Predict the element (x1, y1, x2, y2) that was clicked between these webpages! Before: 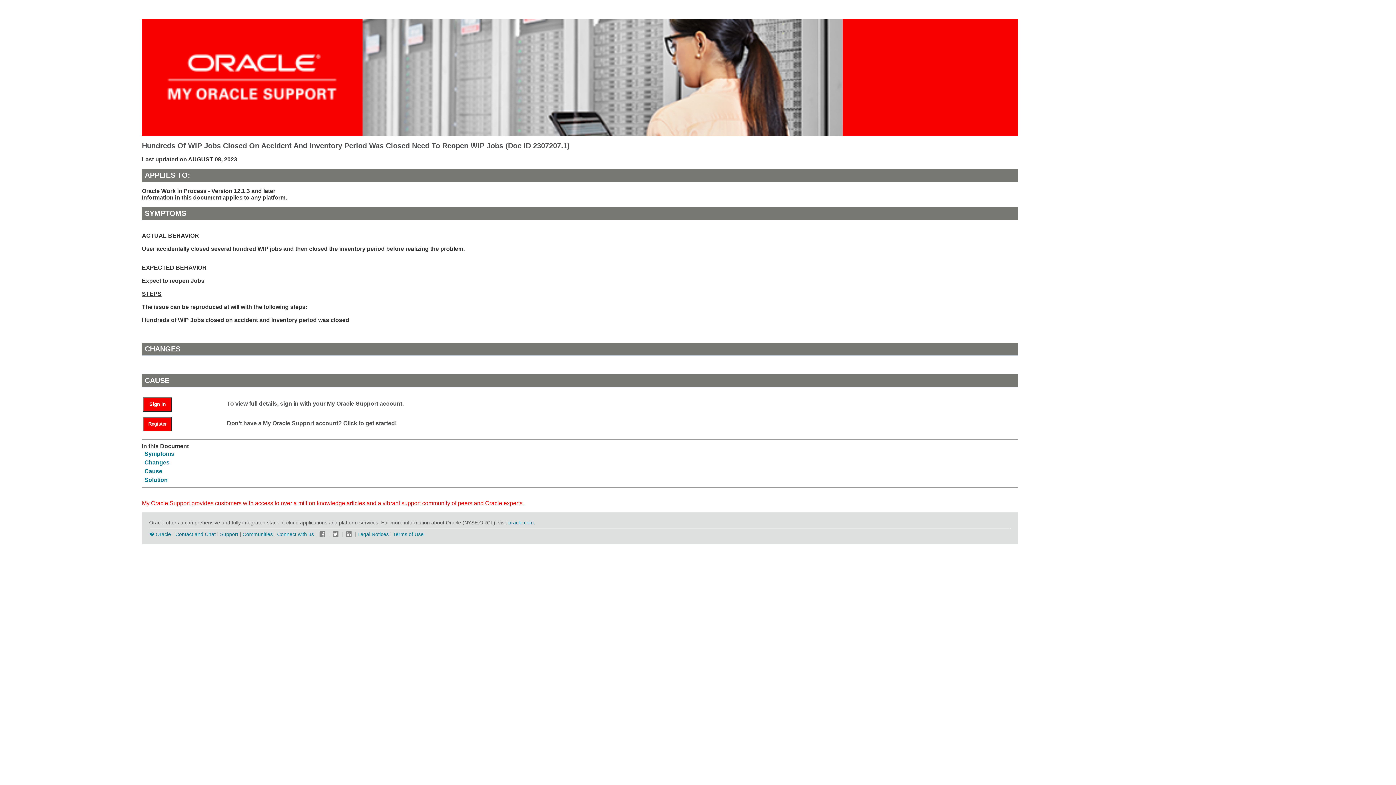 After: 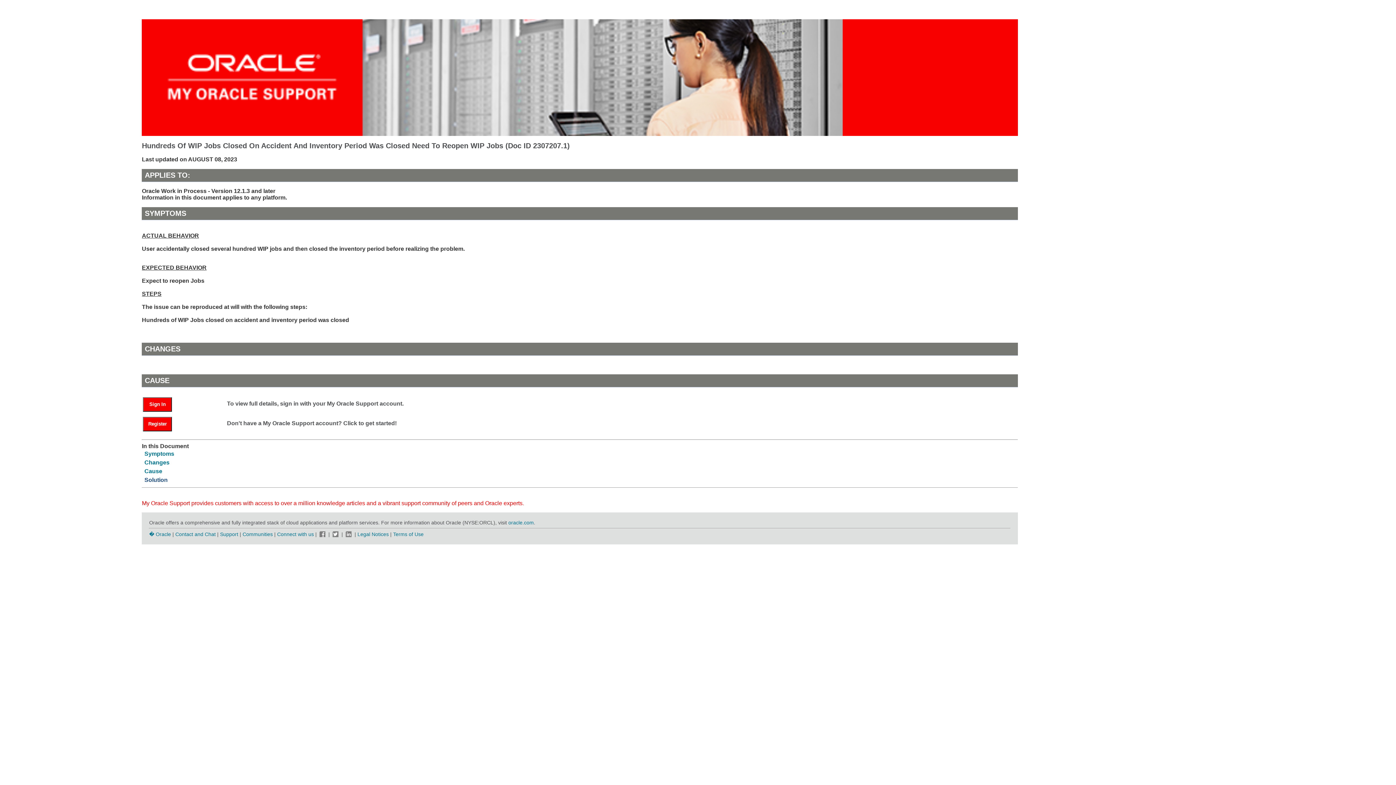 Action: label: Solution bbox: (144, 476, 167, 483)